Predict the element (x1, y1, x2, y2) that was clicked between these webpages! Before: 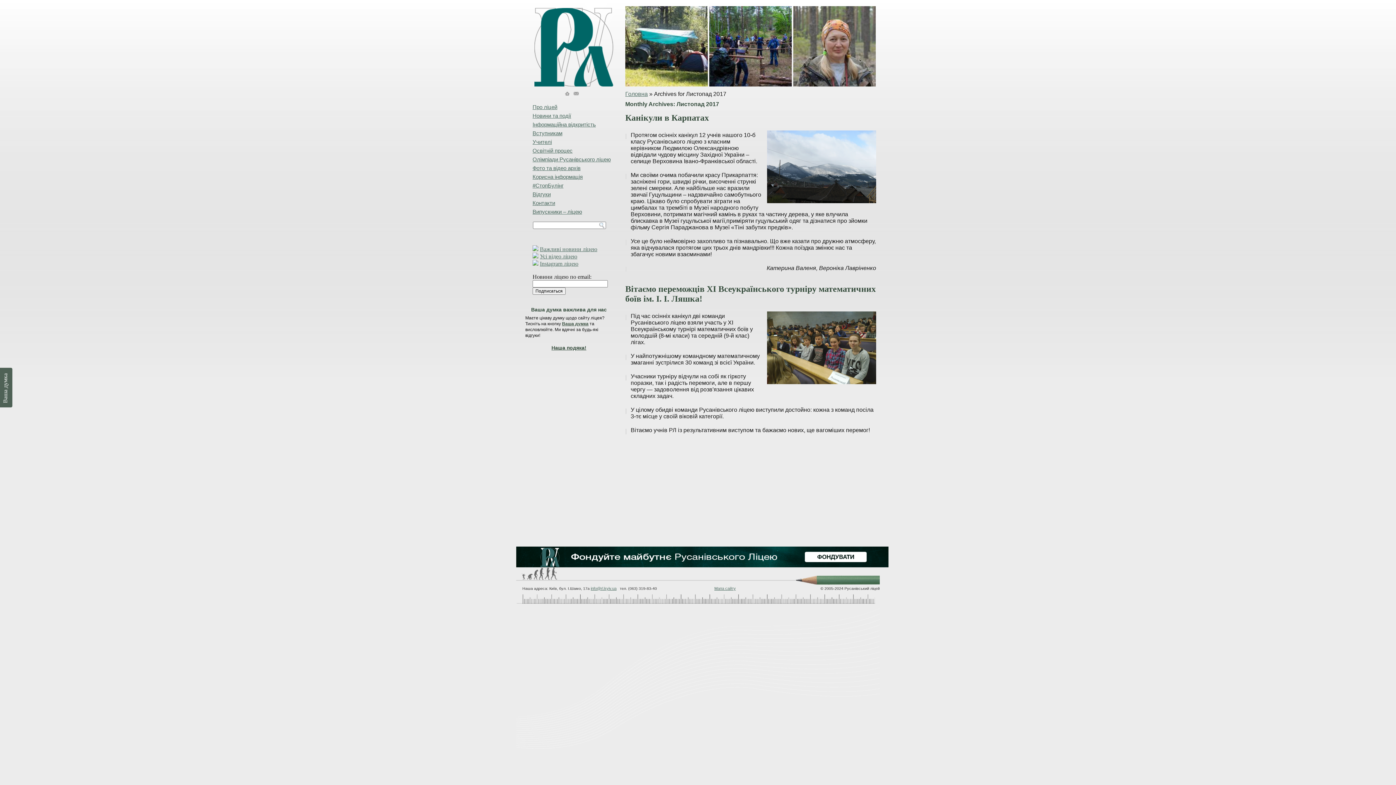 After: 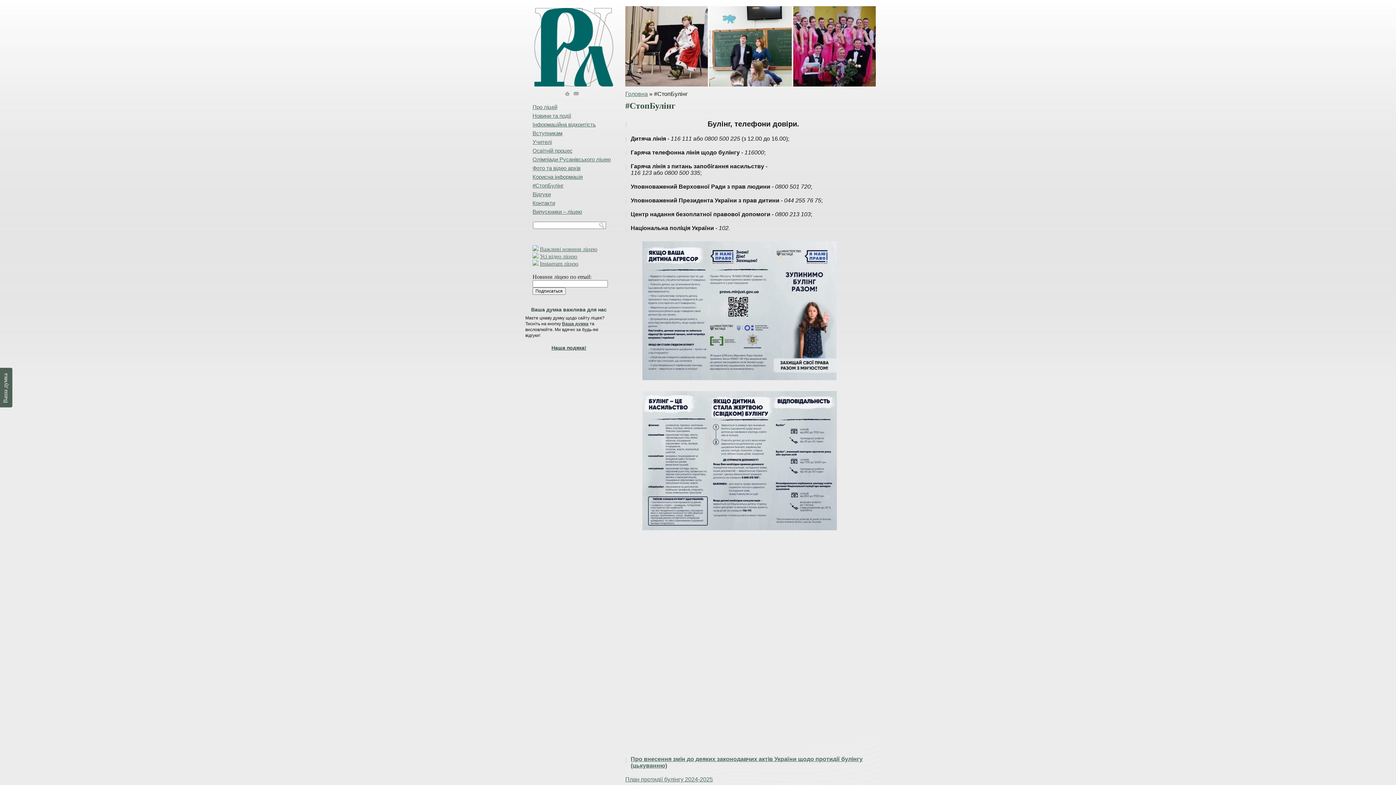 Action: label: #СтопБулінг bbox: (532, 181, 618, 190)